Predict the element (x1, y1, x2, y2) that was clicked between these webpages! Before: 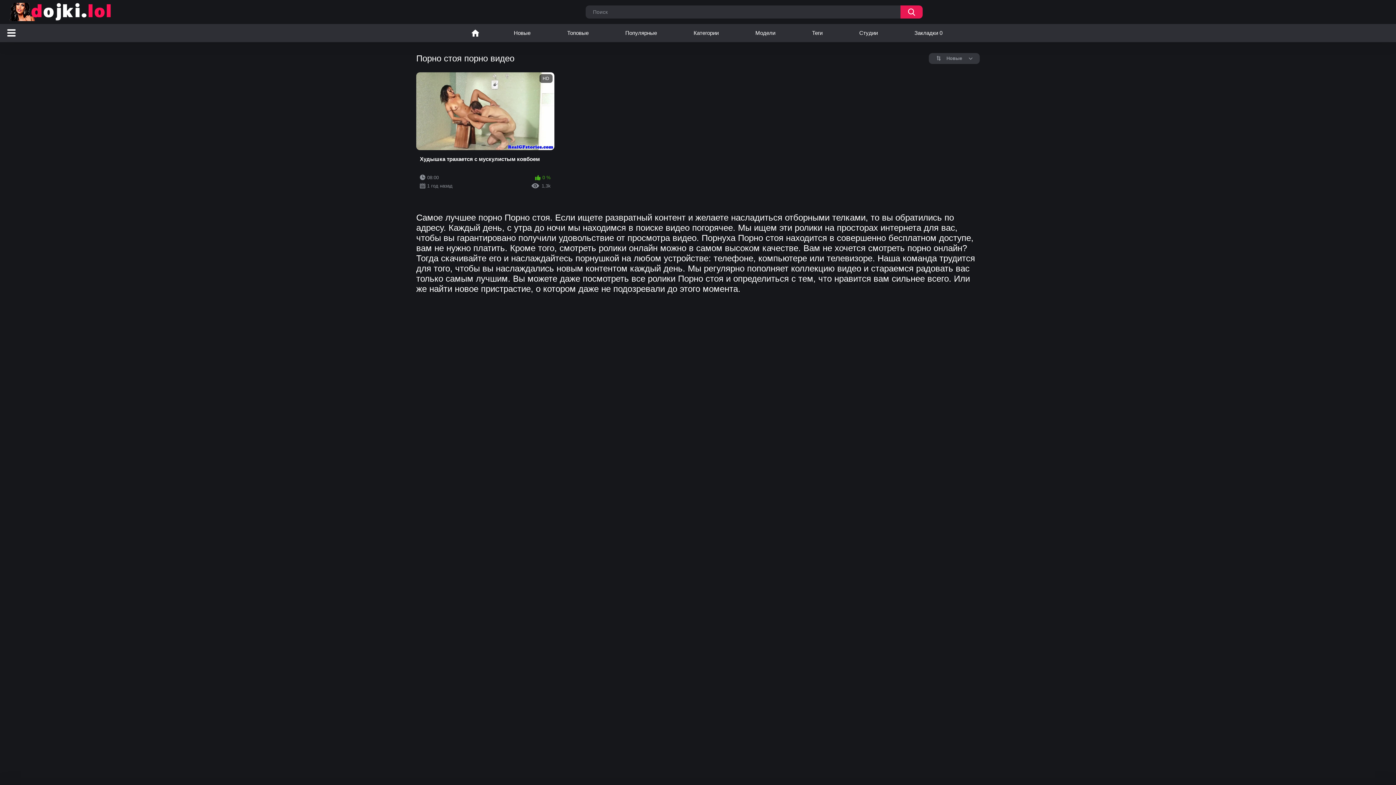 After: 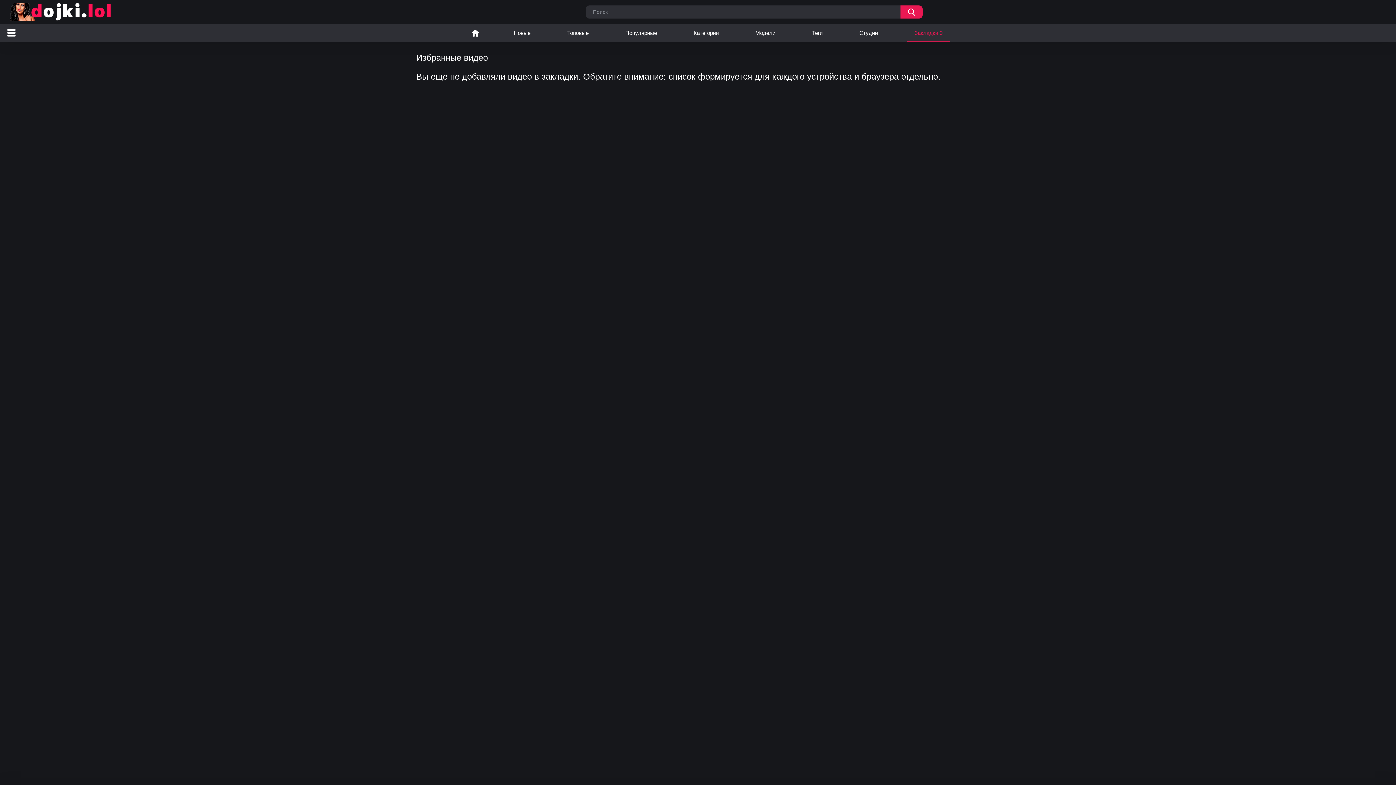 Action: label: Закладки 0 bbox: (907, 24, 950, 42)